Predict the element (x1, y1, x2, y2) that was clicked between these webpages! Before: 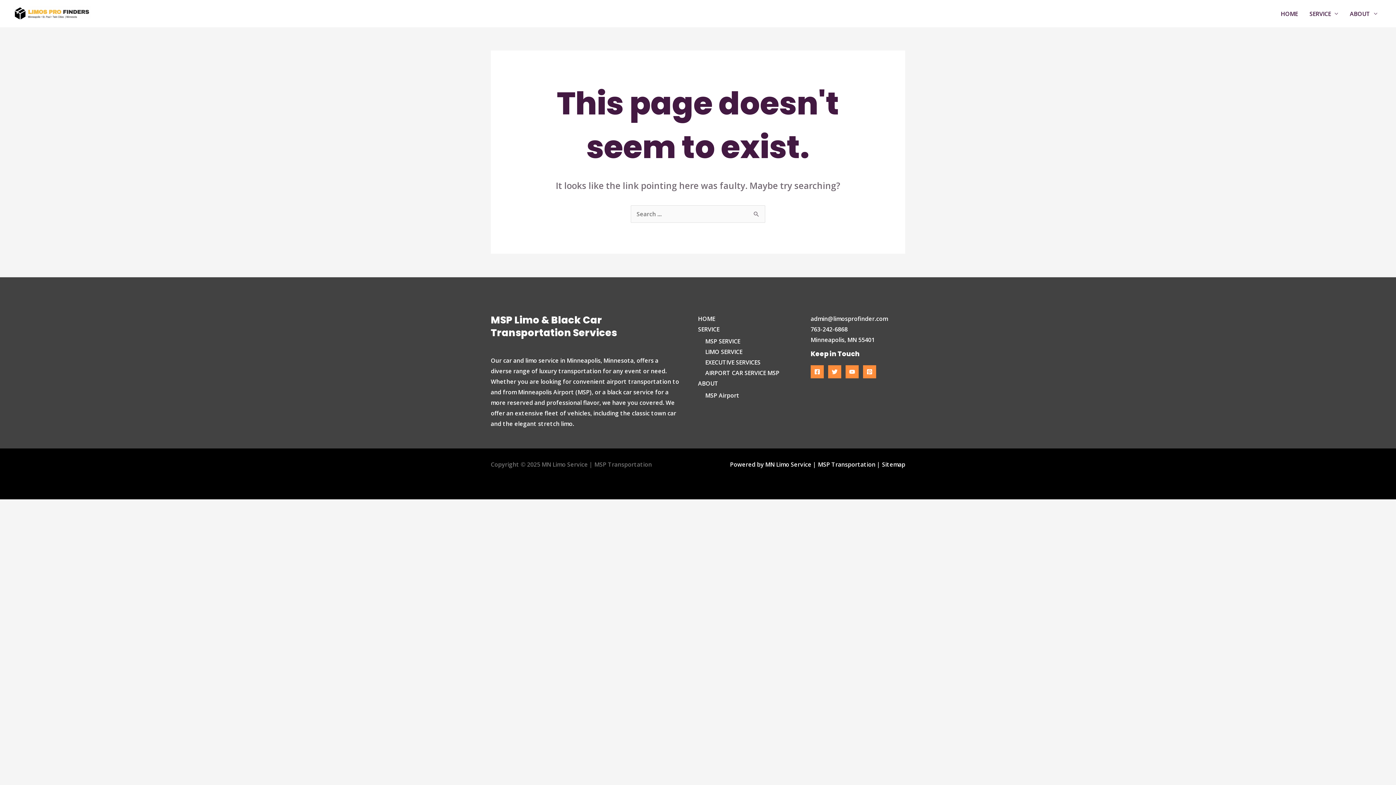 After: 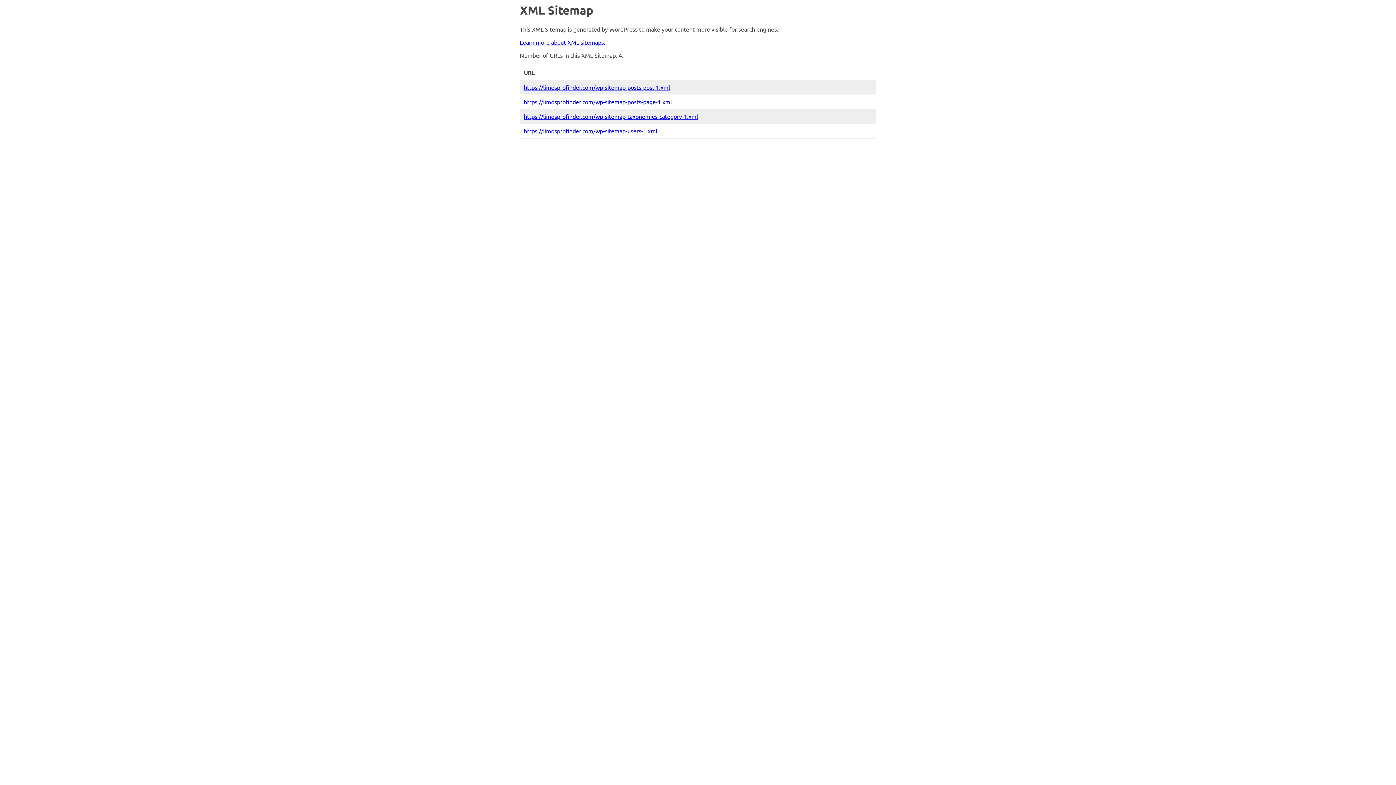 Action: bbox: (882, 460, 905, 468) label: Sitemap